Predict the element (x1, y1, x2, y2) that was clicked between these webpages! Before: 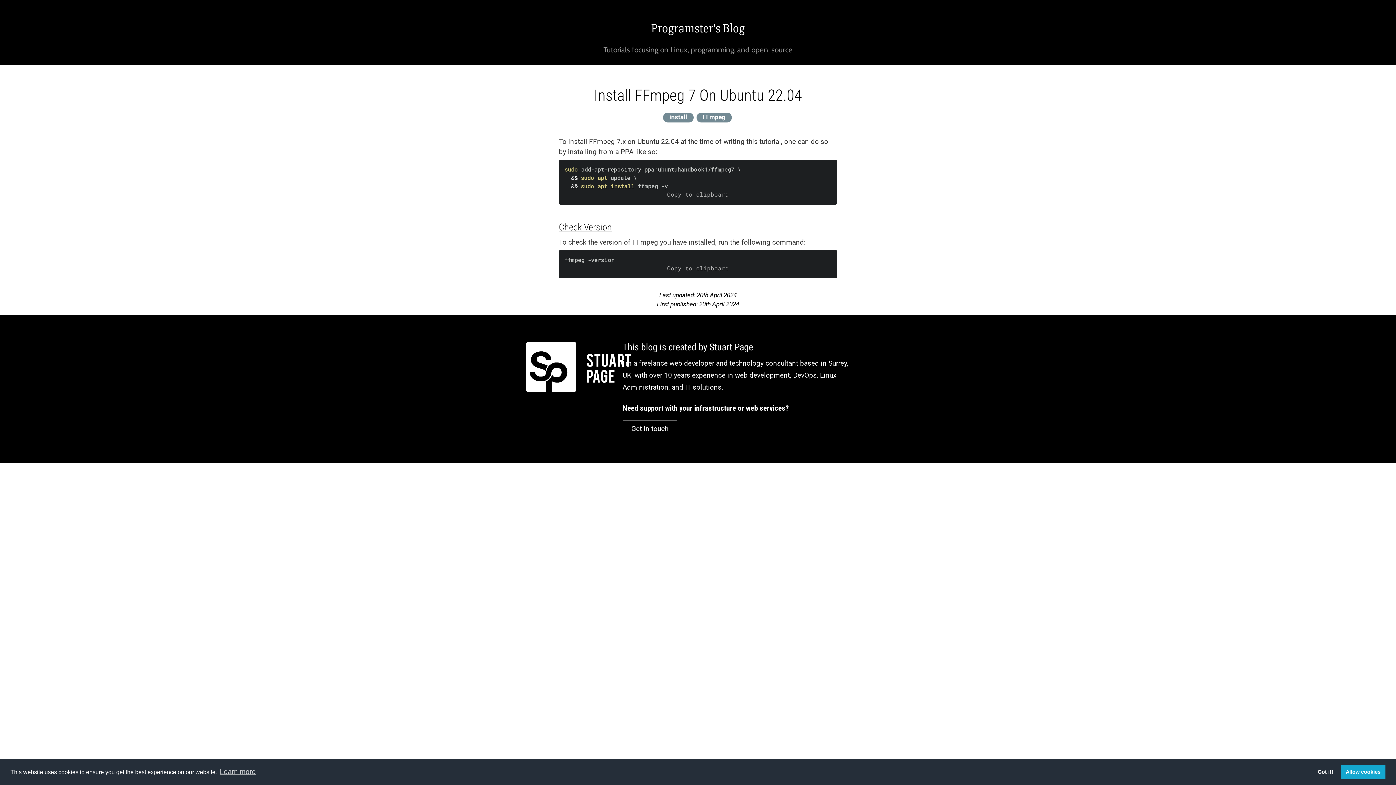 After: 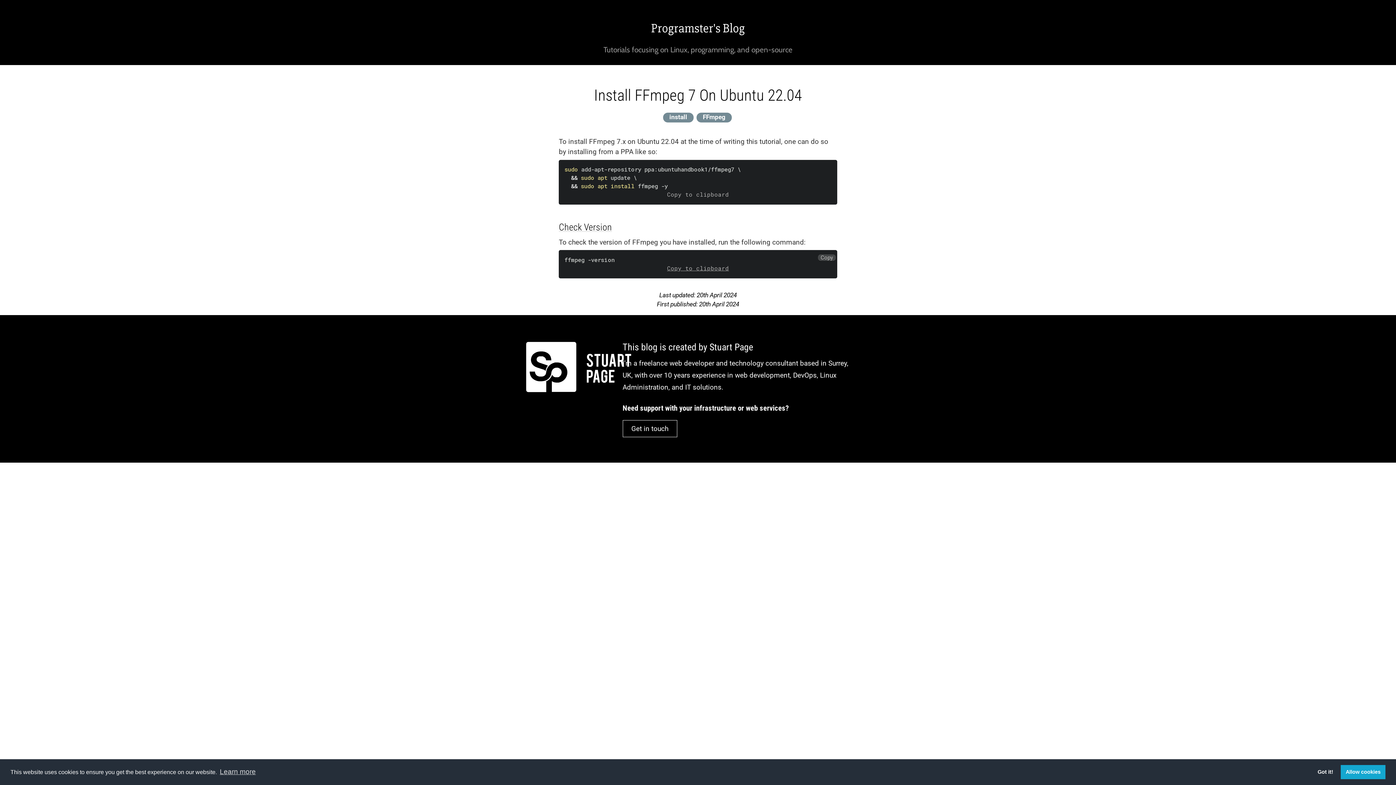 Action: bbox: (667, 264, 729, 271) label: Copy to clipboard